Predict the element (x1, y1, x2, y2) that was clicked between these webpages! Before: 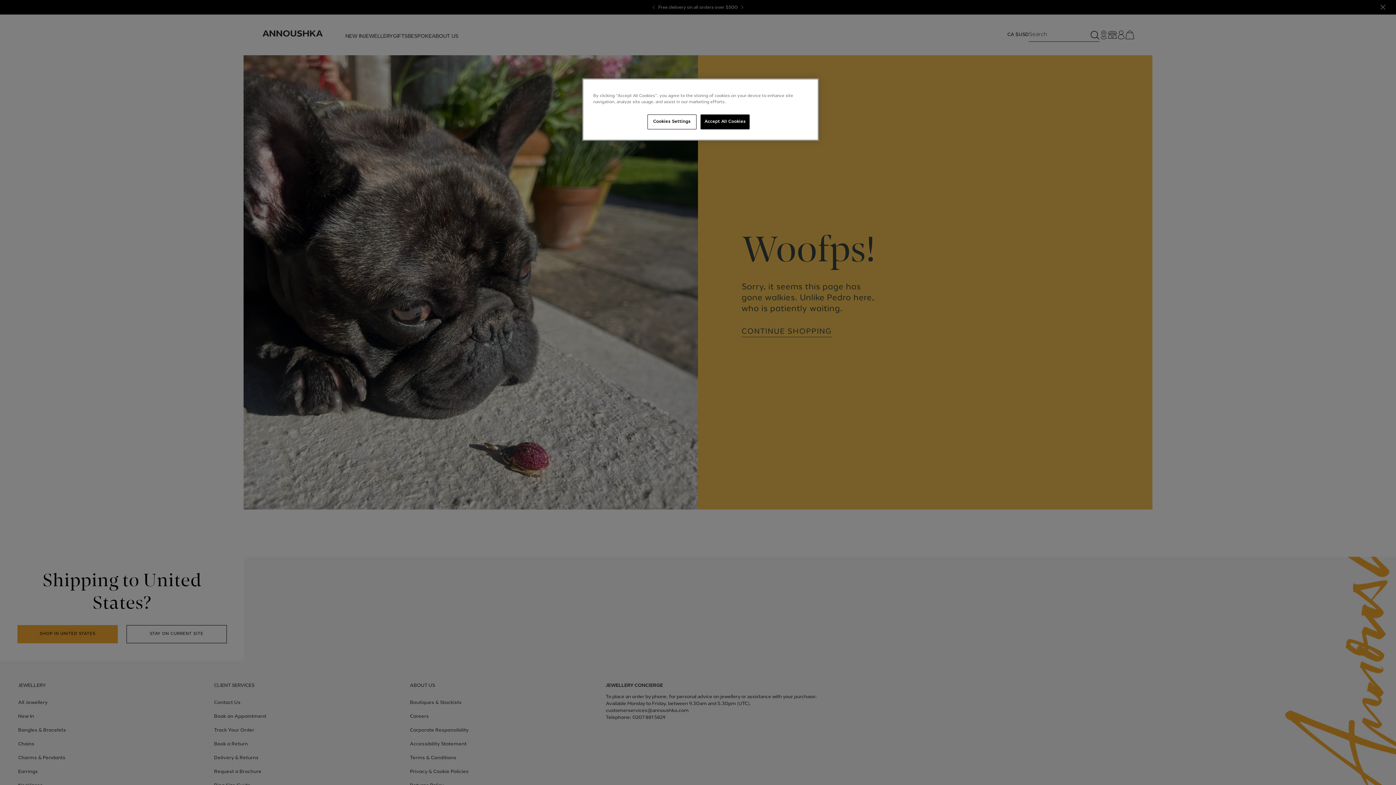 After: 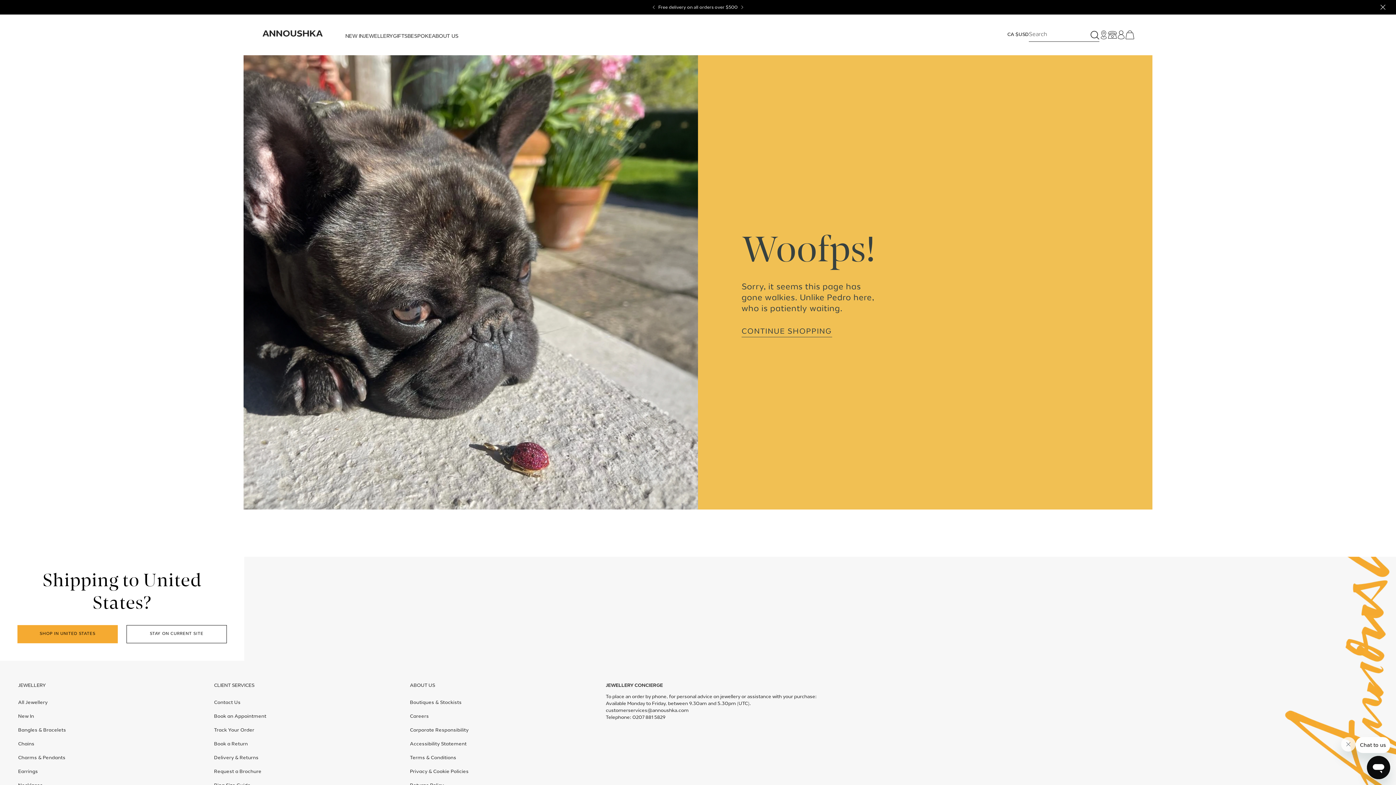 Action: bbox: (700, 114, 749, 129) label: Accept All Cookies